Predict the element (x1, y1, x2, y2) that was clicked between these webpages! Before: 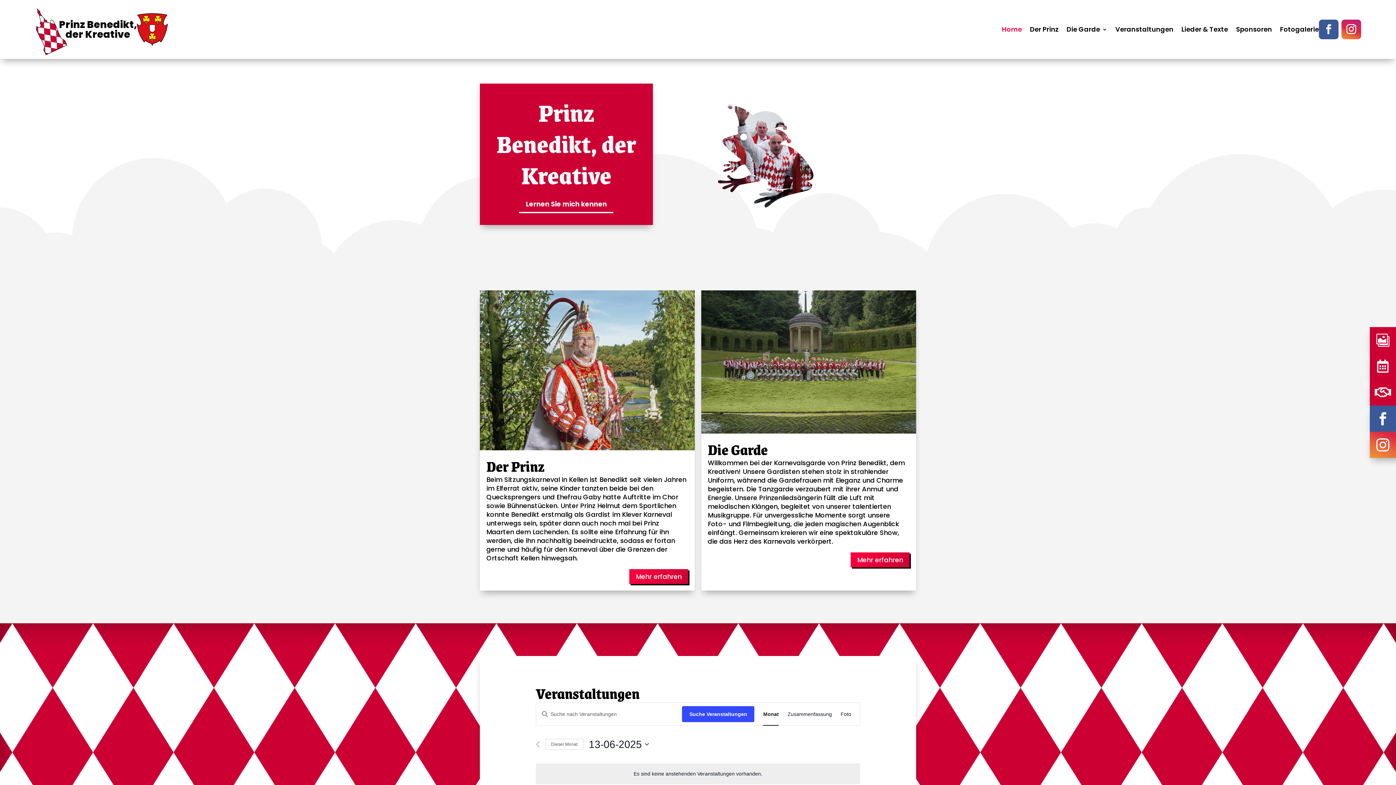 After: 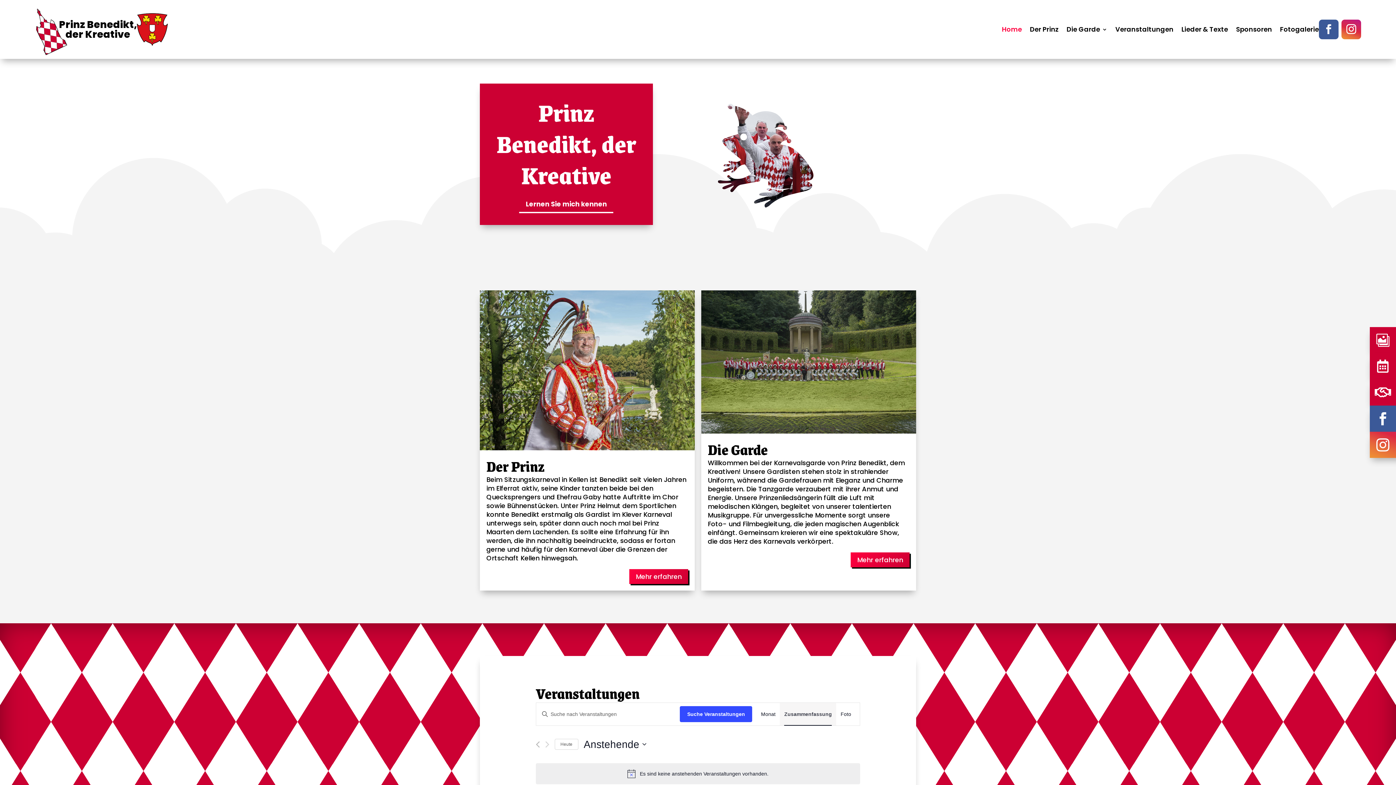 Action: label: Zusammenfassung bbox: (787, 703, 832, 725)